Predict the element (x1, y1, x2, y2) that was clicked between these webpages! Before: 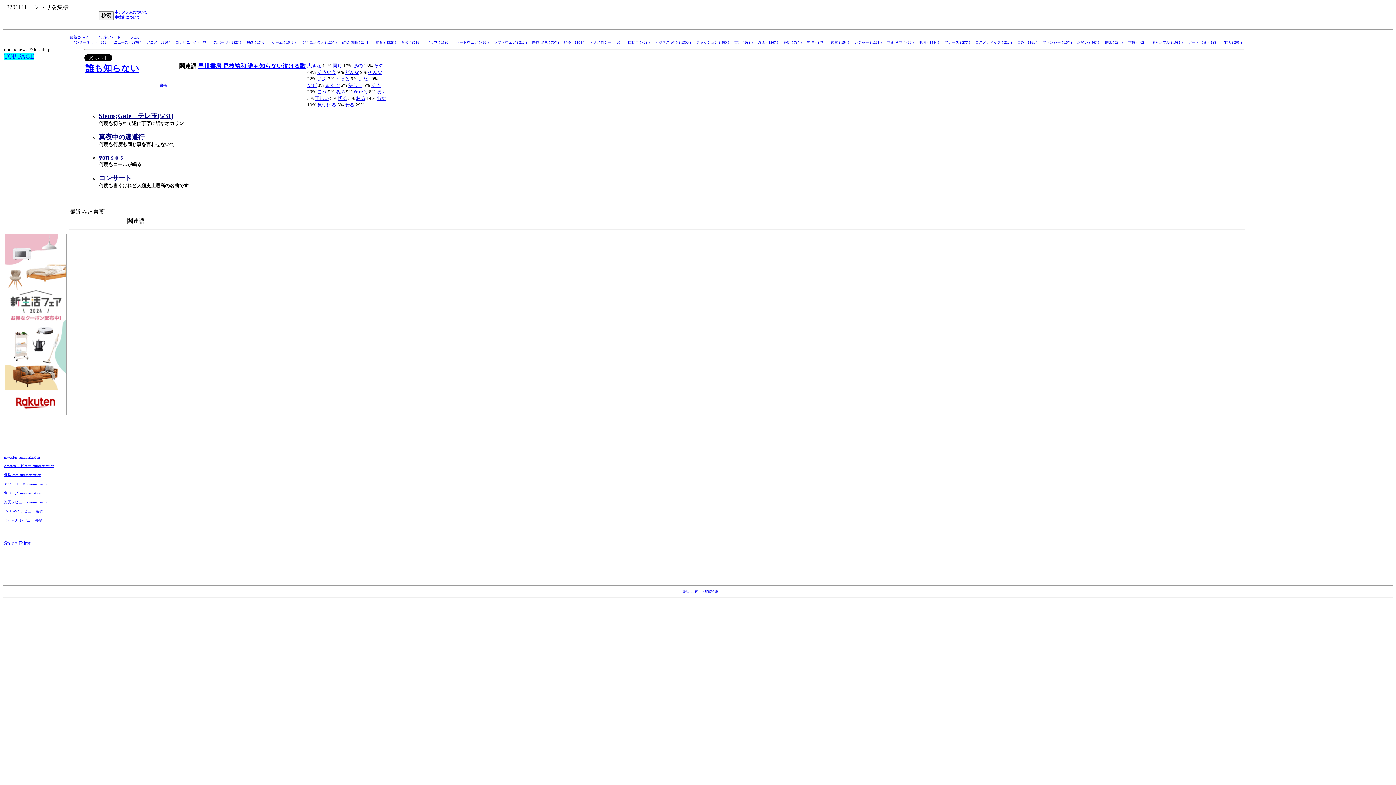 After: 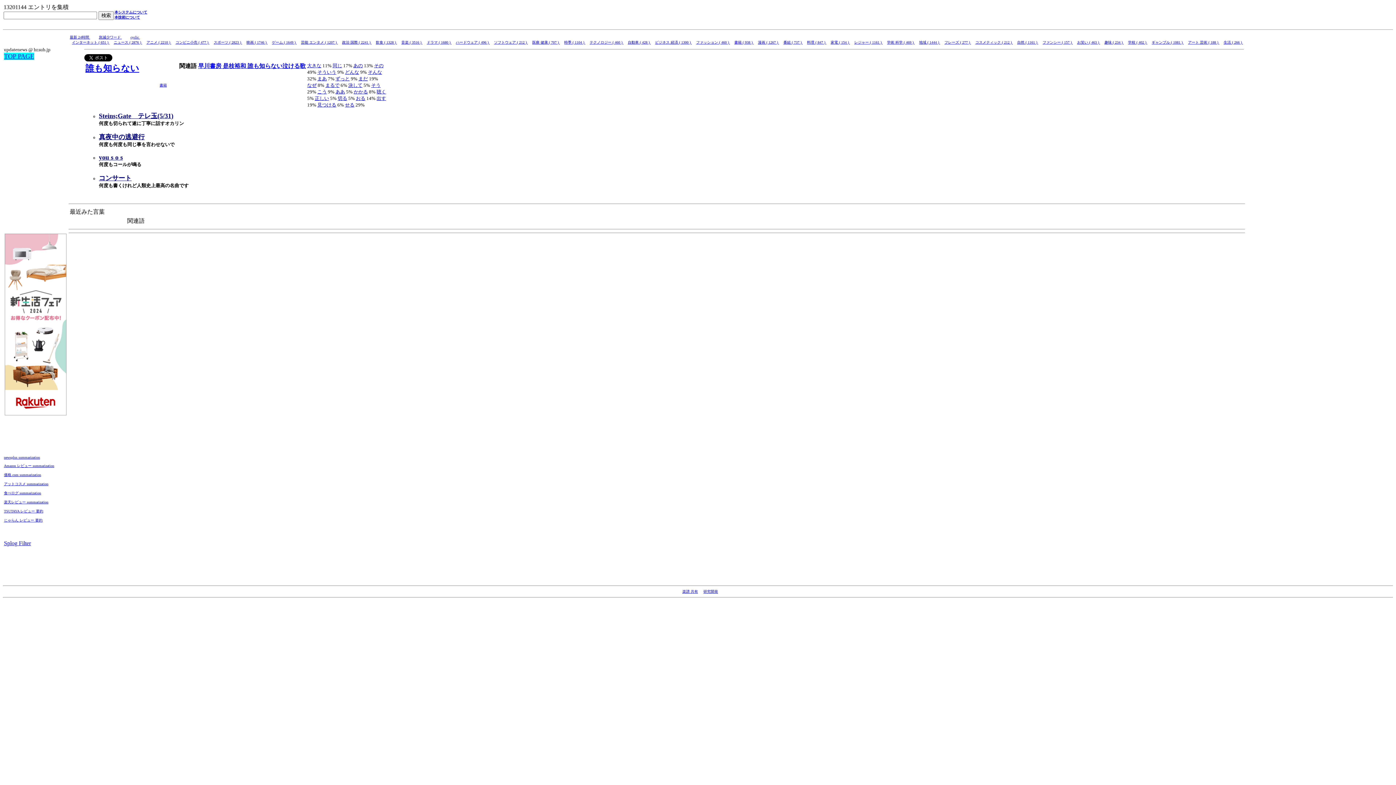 Action: bbox: (4, 411, 67, 417)